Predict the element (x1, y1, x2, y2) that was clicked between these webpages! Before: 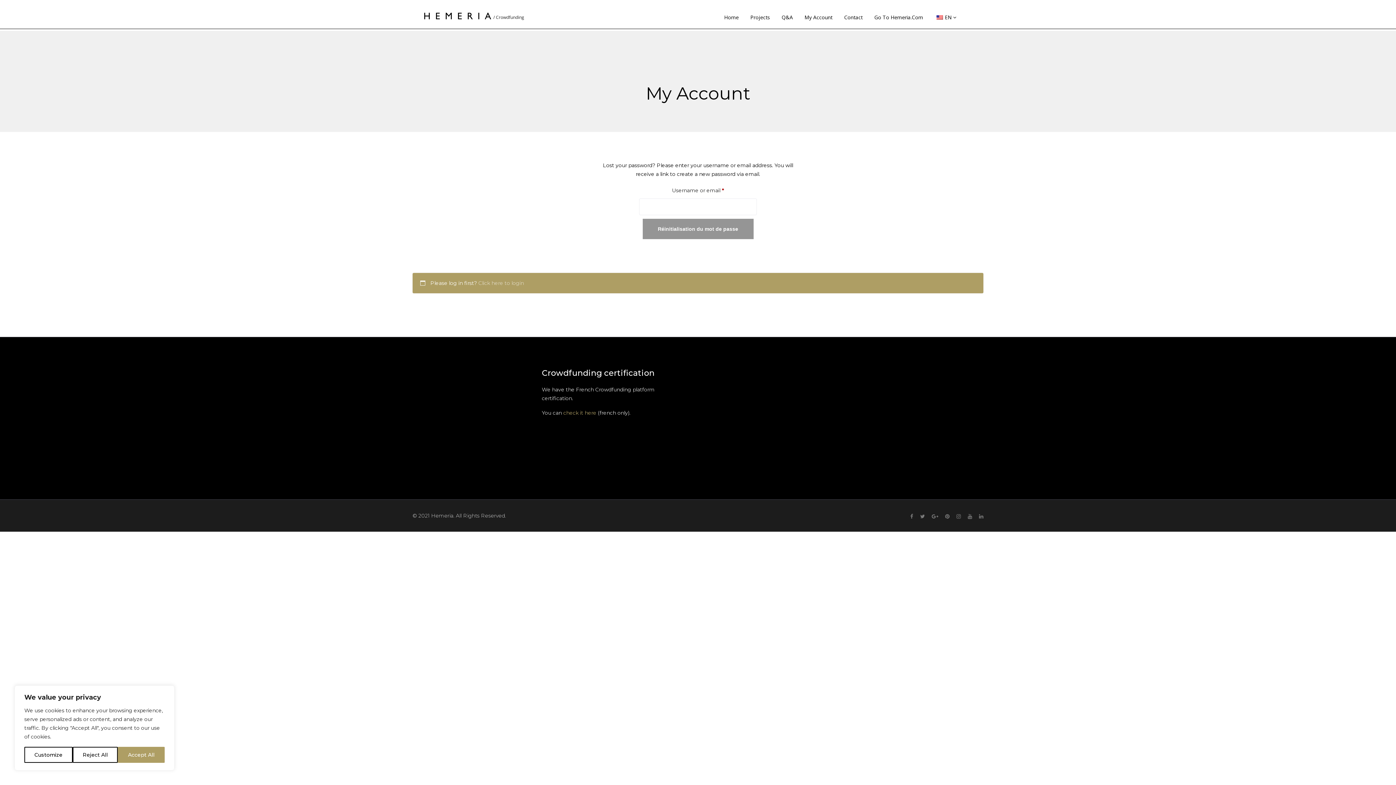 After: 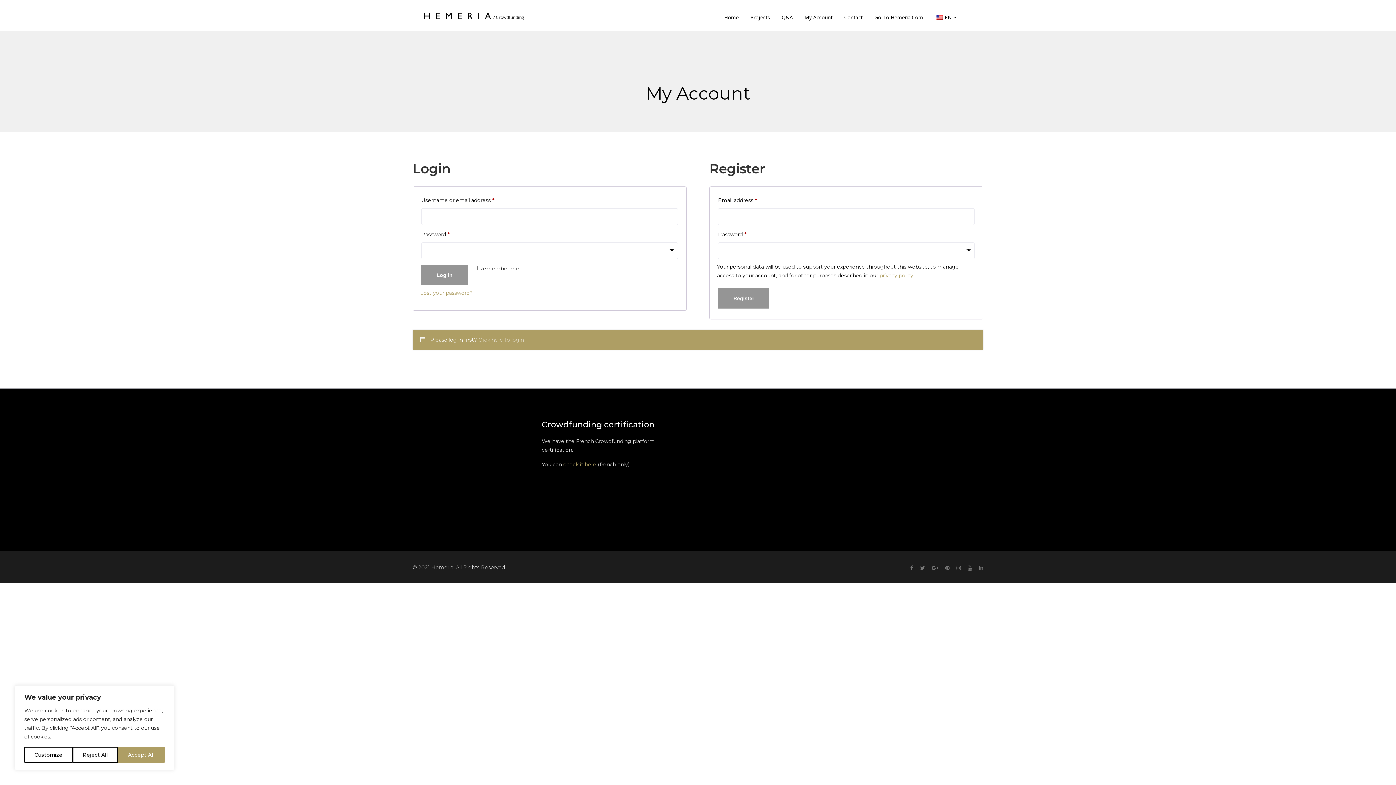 Action: bbox: (799, 7, 837, 27) label: My Account